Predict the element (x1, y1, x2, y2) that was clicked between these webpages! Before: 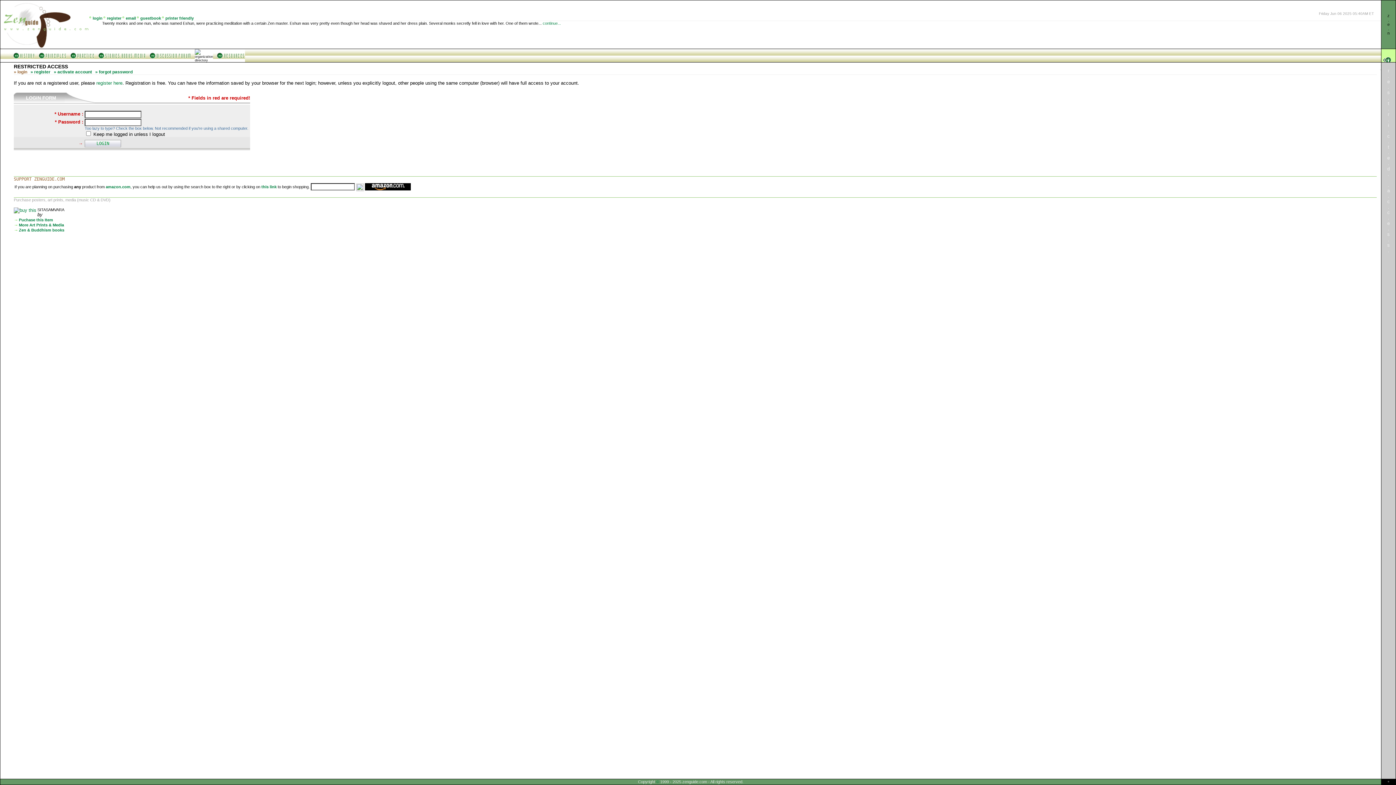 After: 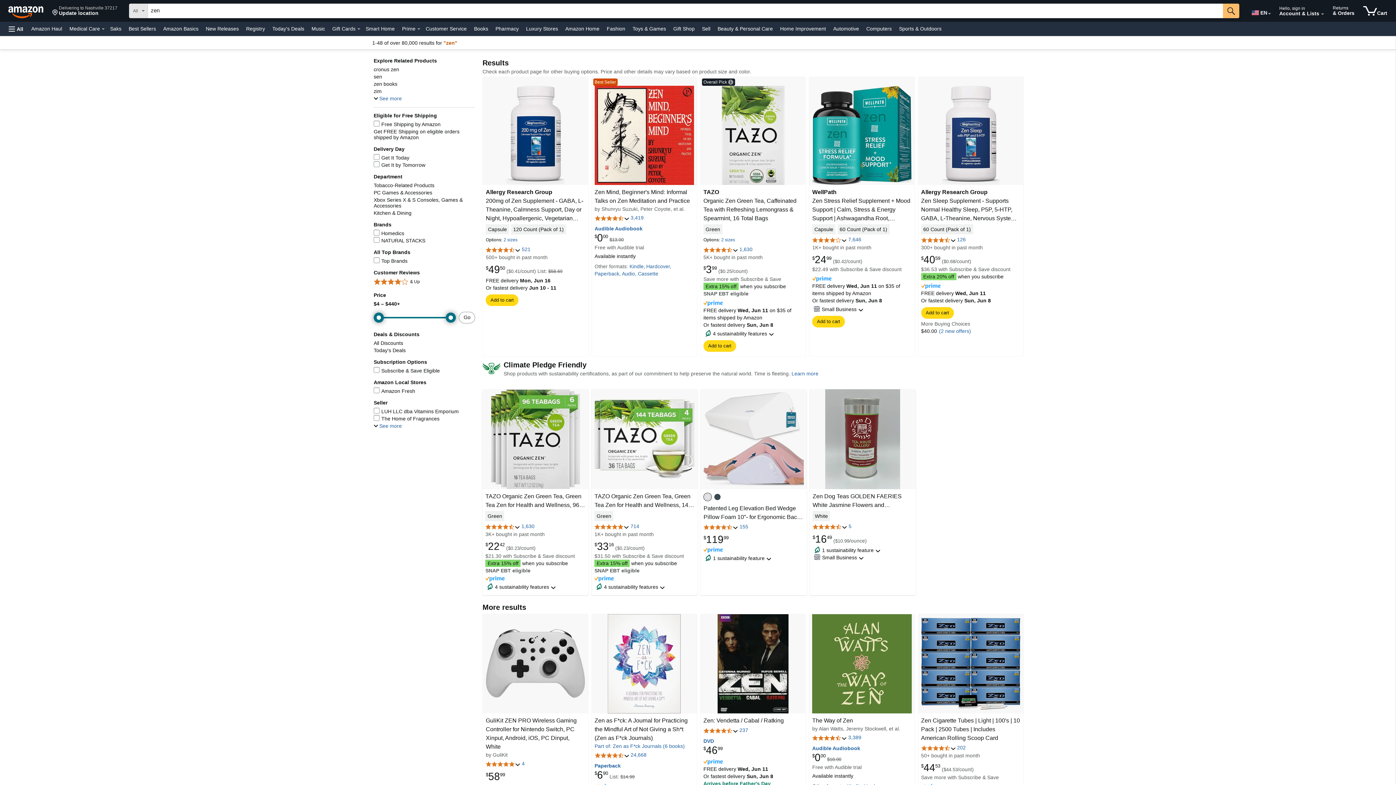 Action: bbox: (365, 186, 410, 191)